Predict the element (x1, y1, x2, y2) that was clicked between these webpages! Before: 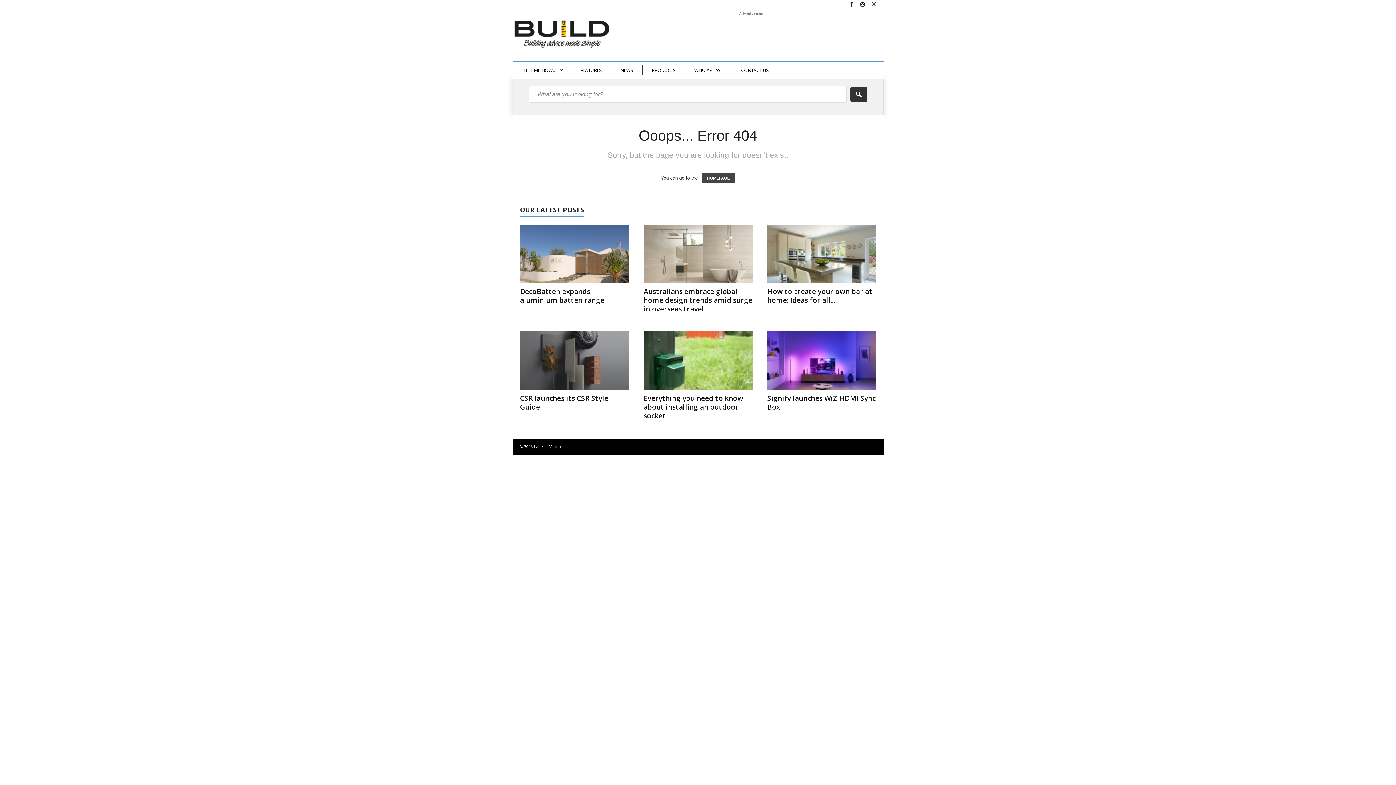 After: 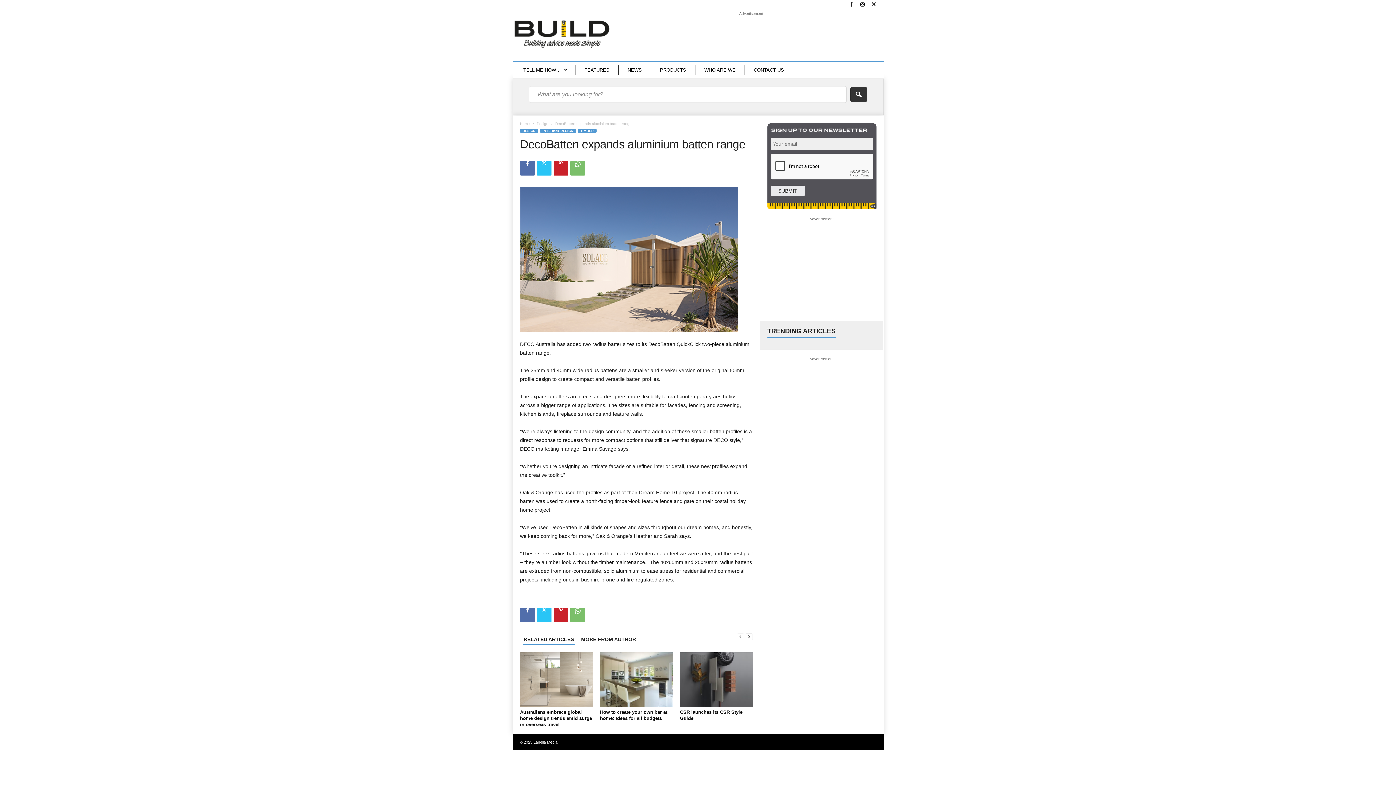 Action: bbox: (520, 224, 629, 282)